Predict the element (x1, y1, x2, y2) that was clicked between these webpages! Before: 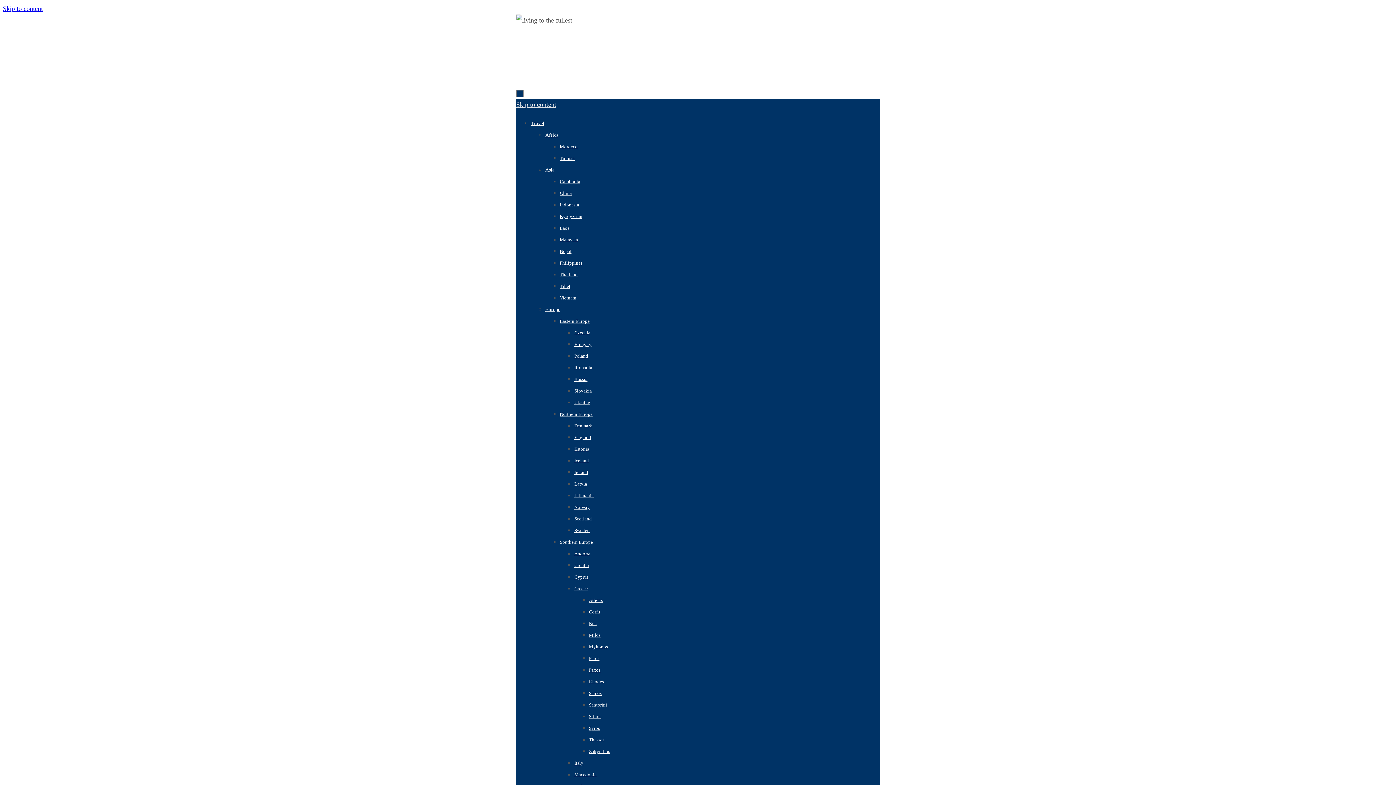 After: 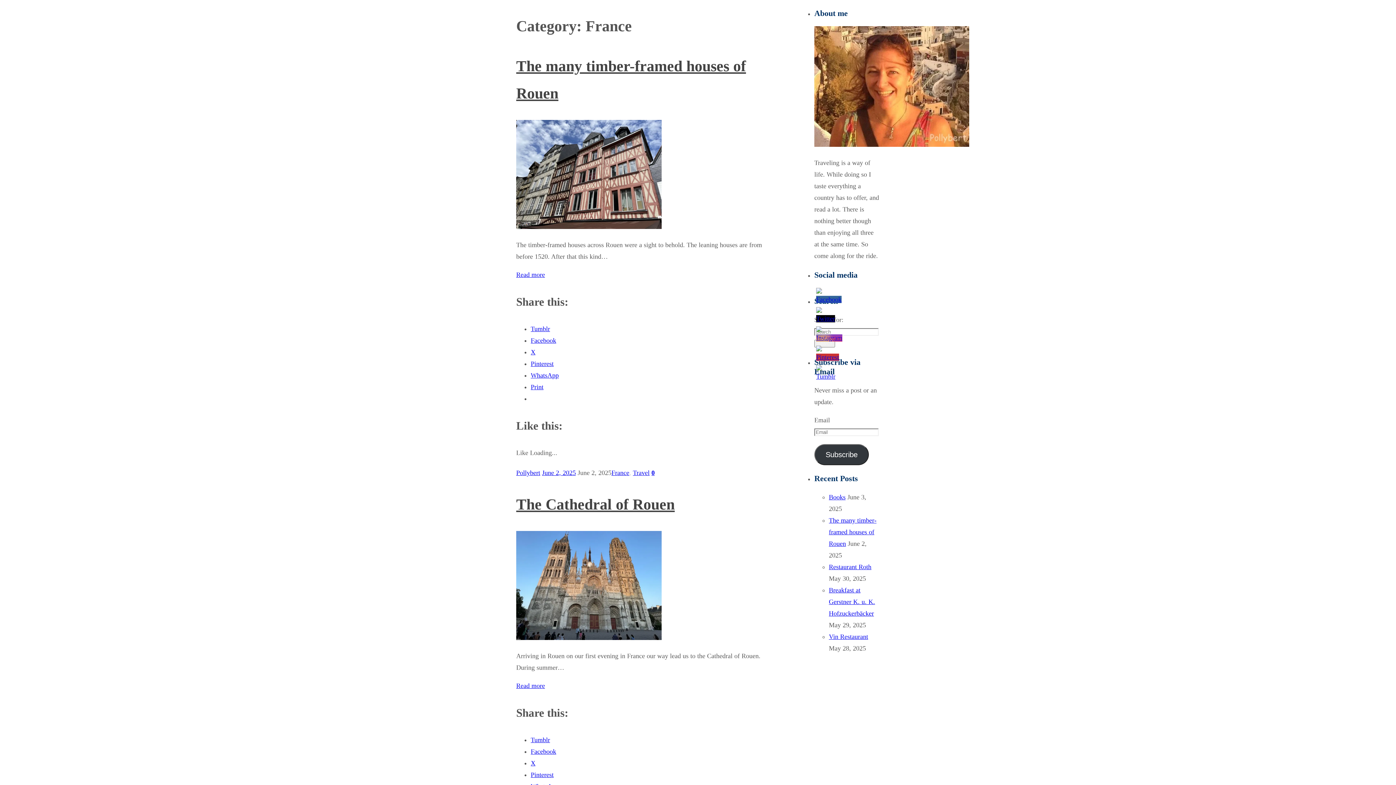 Action: bbox: (2, 5, 42, 12) label: Skip to content